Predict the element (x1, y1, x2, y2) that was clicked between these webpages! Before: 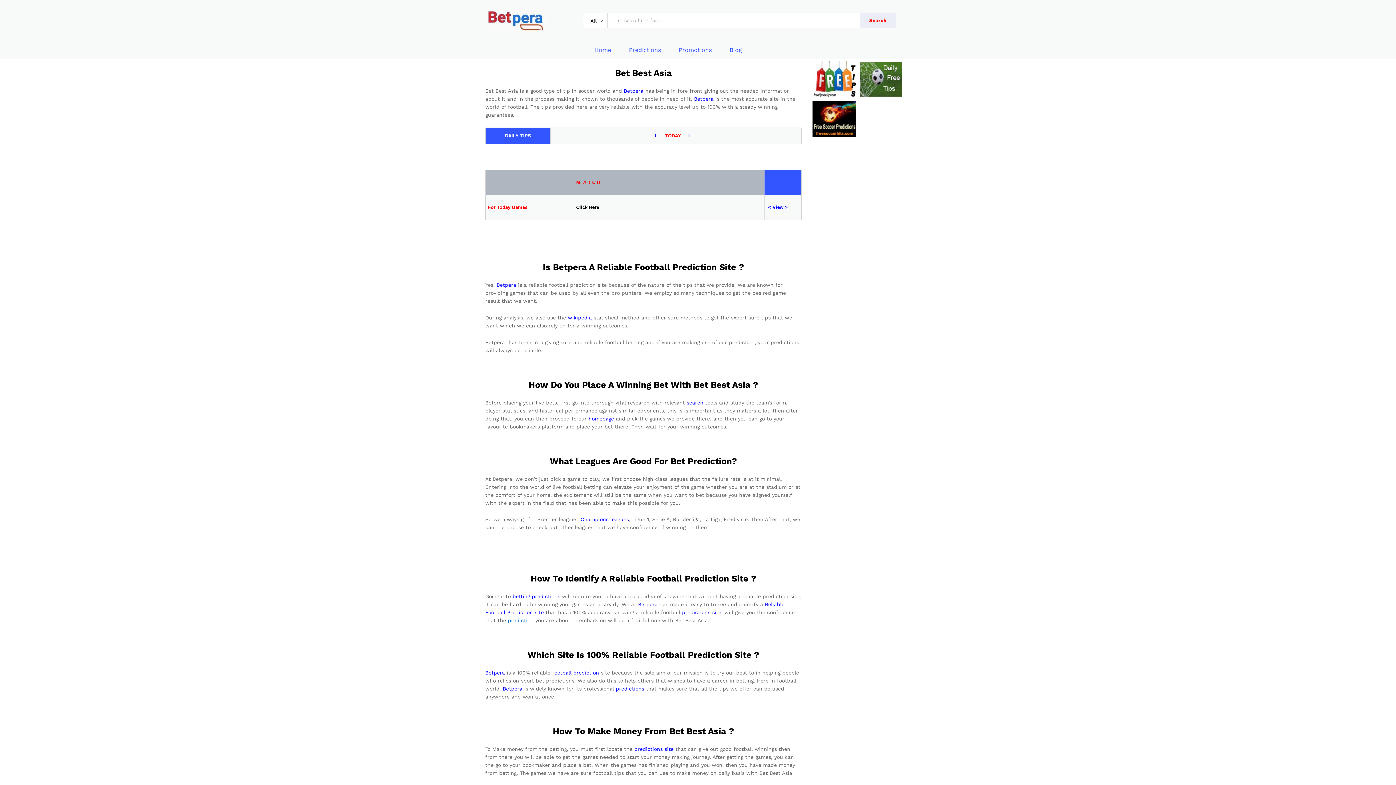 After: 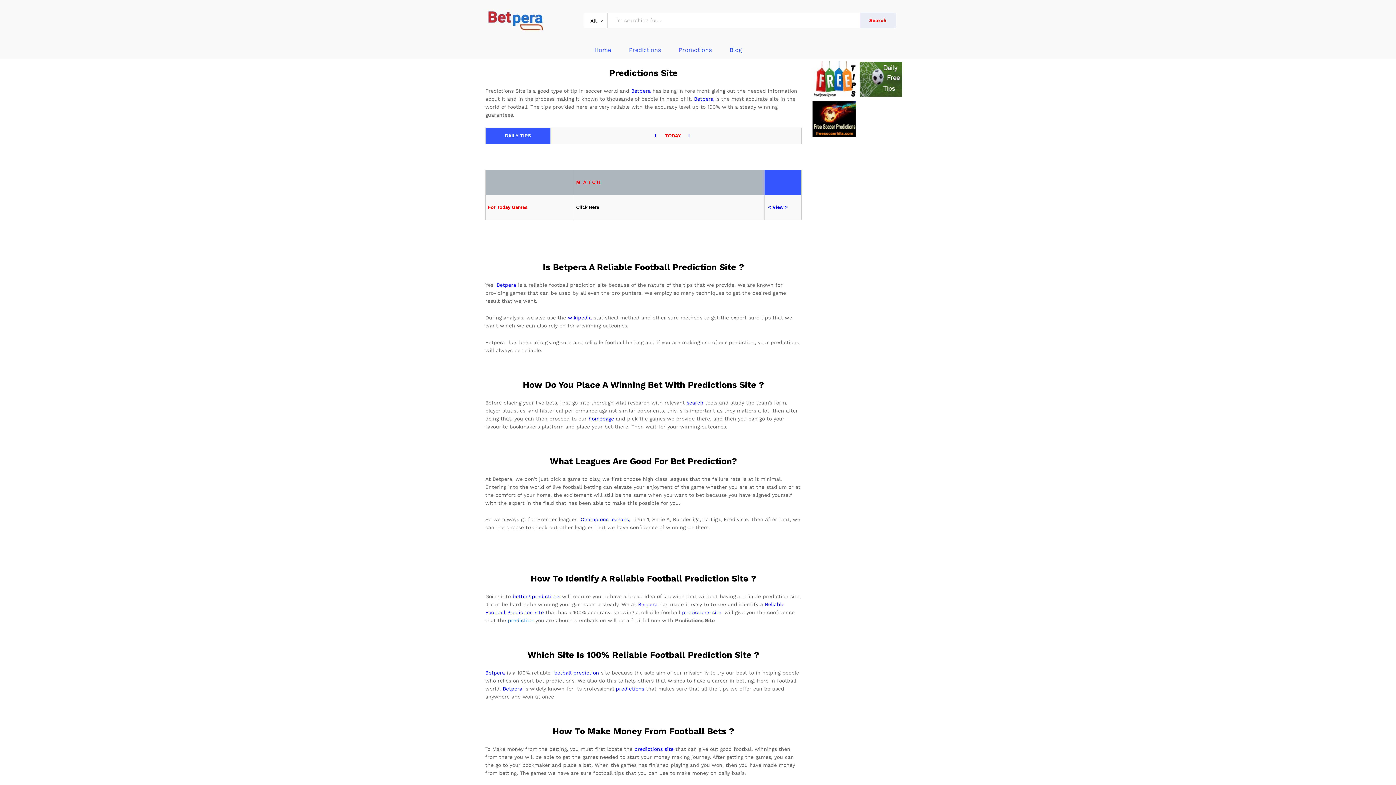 Action: label: predictions site bbox: (682, 609, 721, 615)